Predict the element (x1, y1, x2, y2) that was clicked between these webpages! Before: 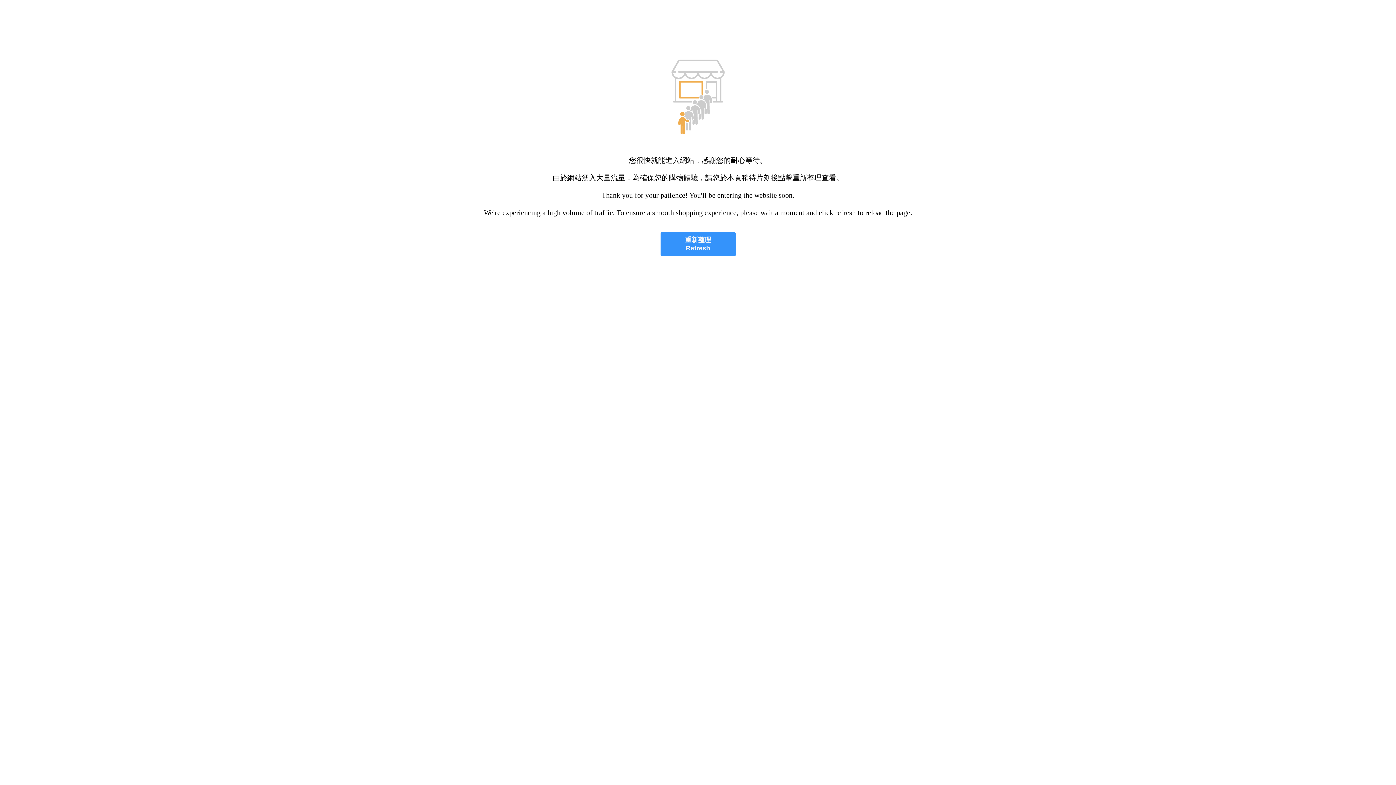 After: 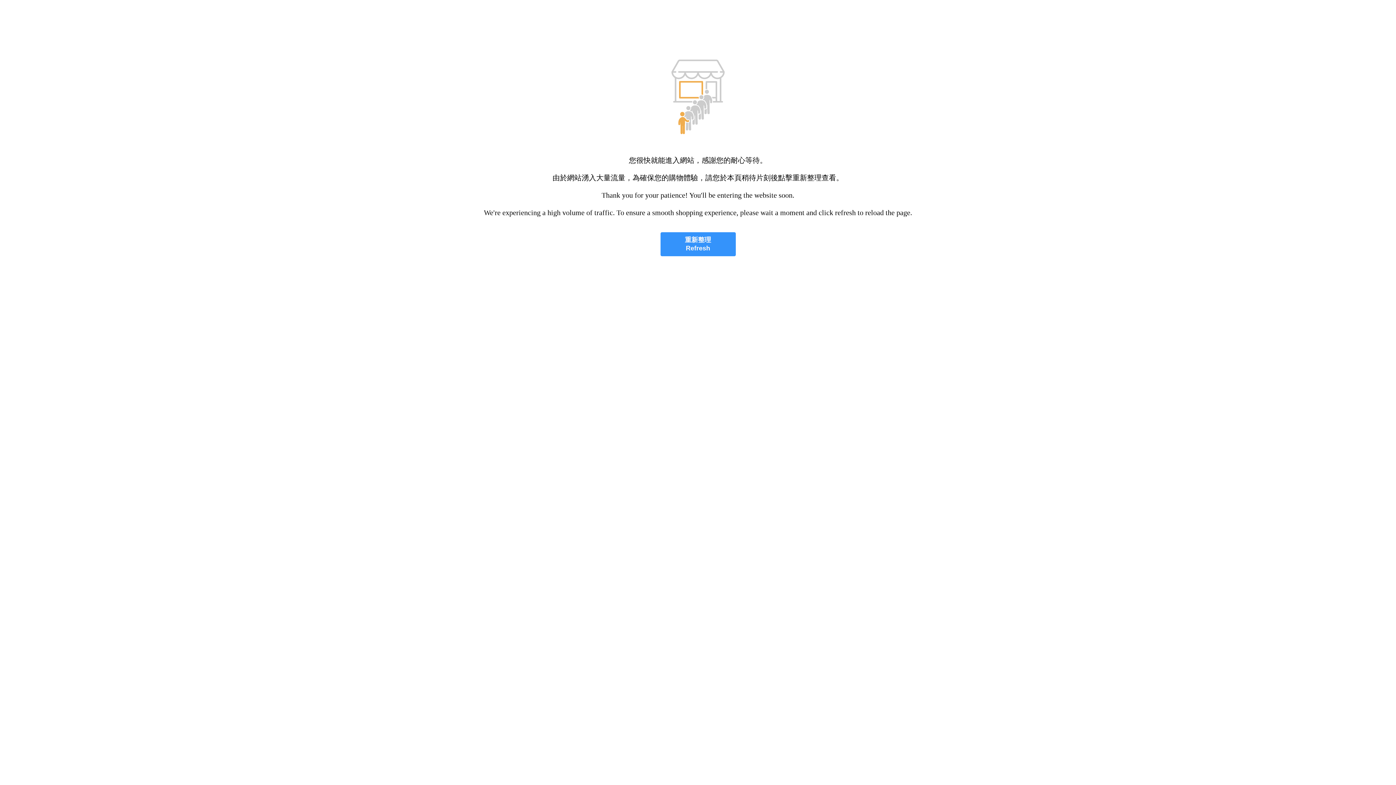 Action: label: 重新整理
Refresh bbox: (660, 232, 735, 256)